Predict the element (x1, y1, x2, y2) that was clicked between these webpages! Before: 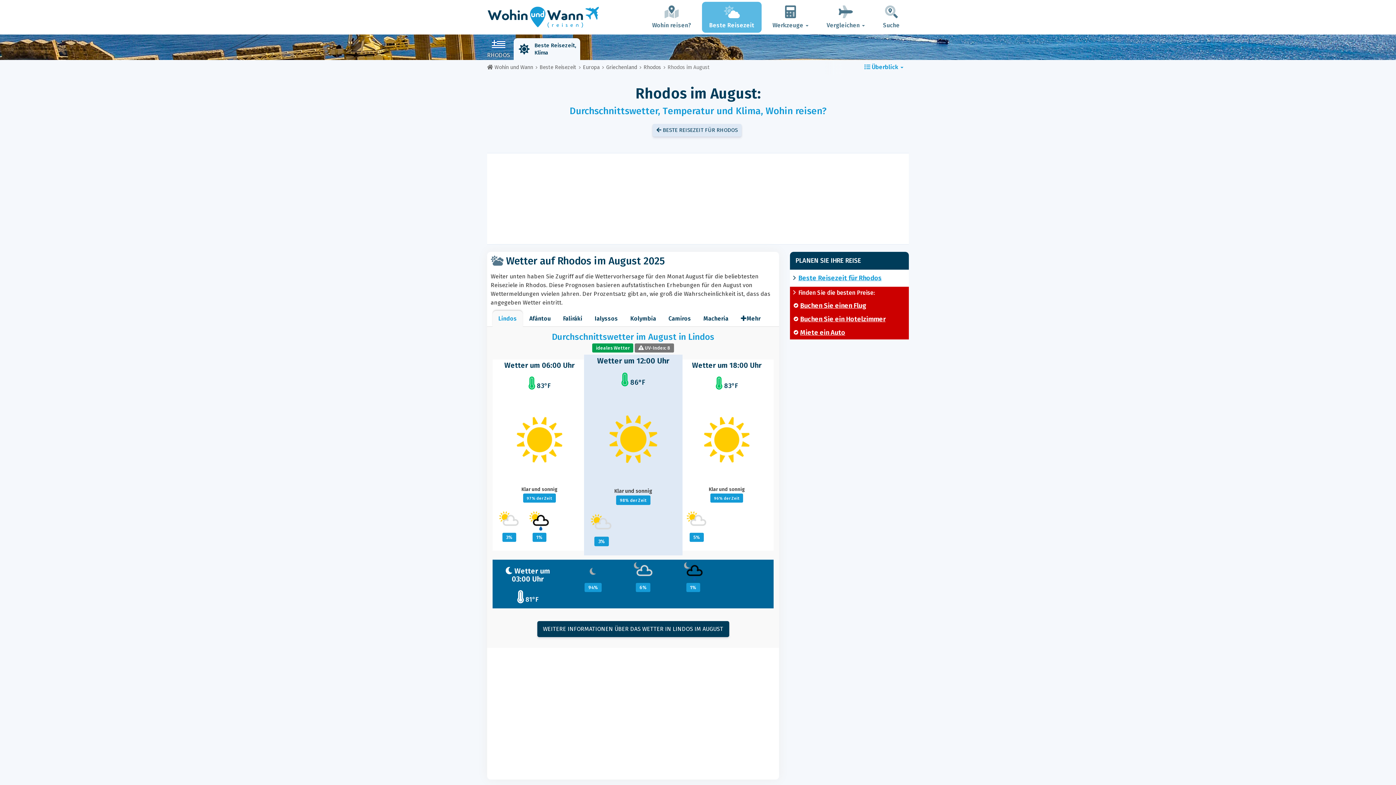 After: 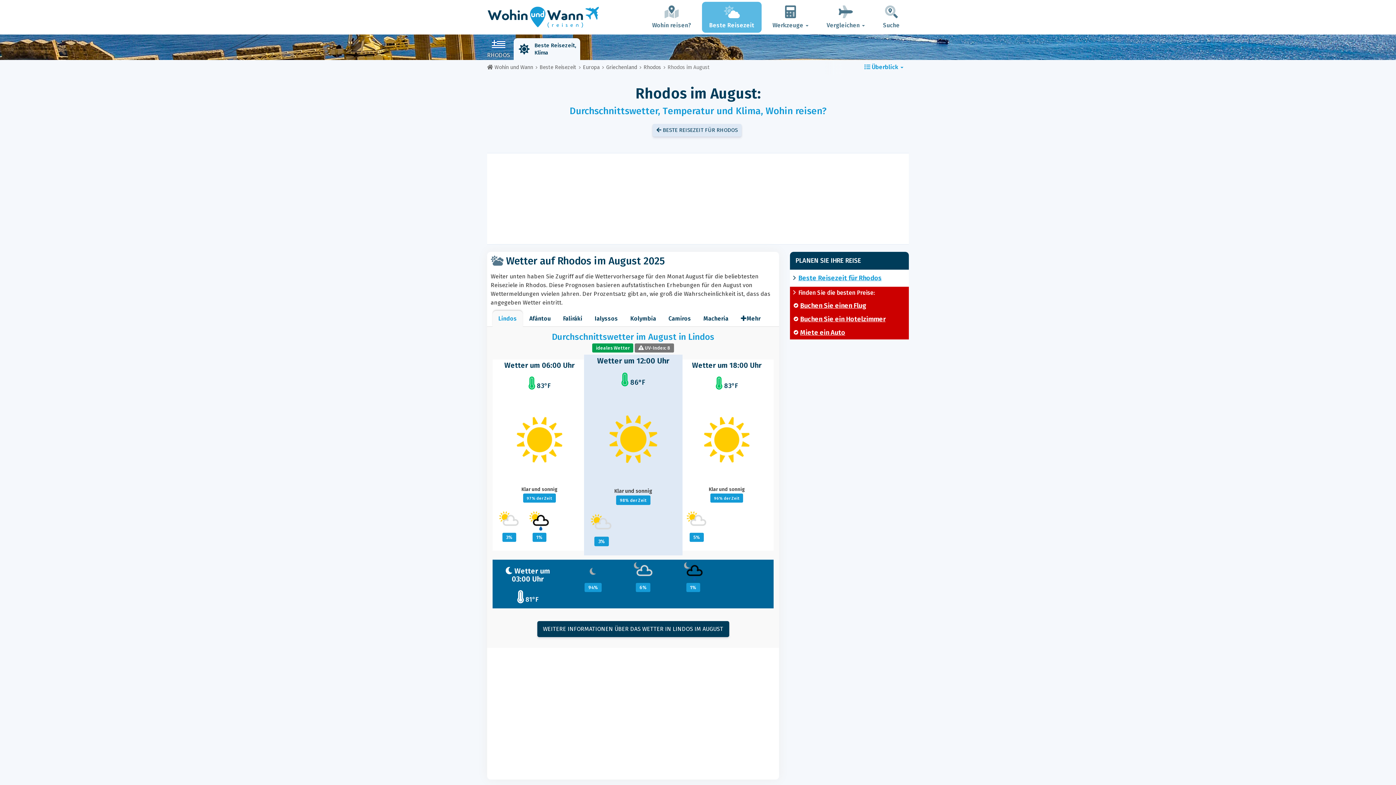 Action: label: Buchen Sie ein Hotelzimmer bbox: (800, 315, 885, 323)